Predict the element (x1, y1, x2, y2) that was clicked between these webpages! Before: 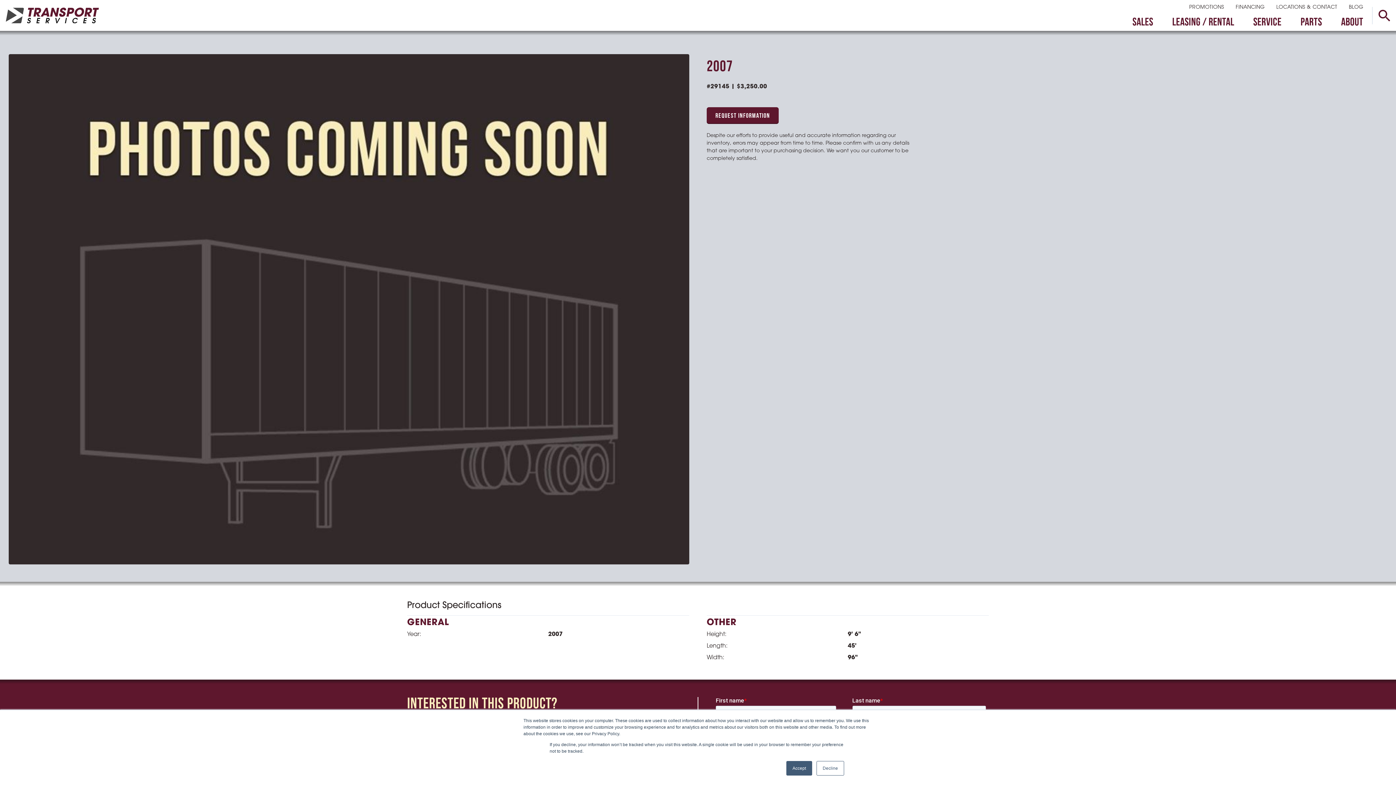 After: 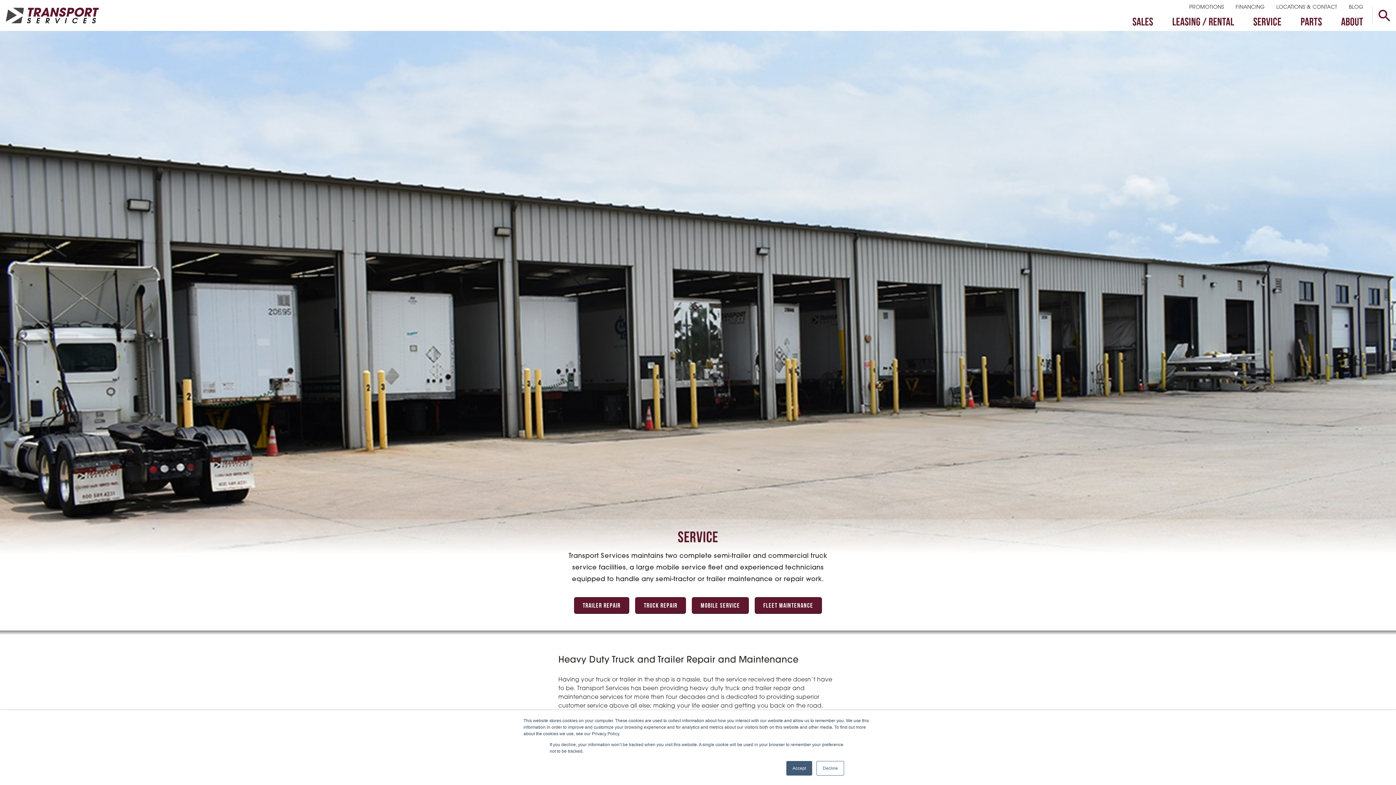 Action: label: SERVICE bbox: (1253, 17, 1281, 29)